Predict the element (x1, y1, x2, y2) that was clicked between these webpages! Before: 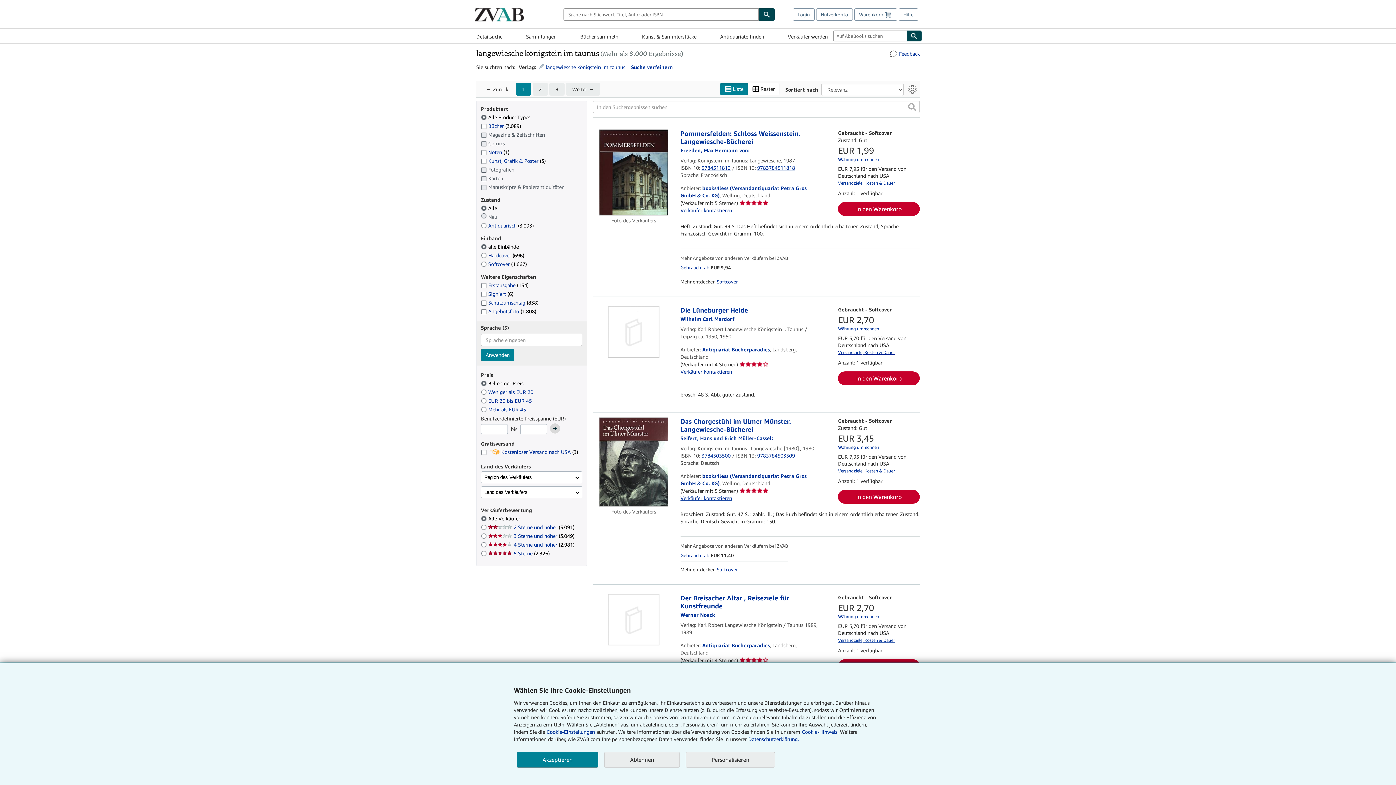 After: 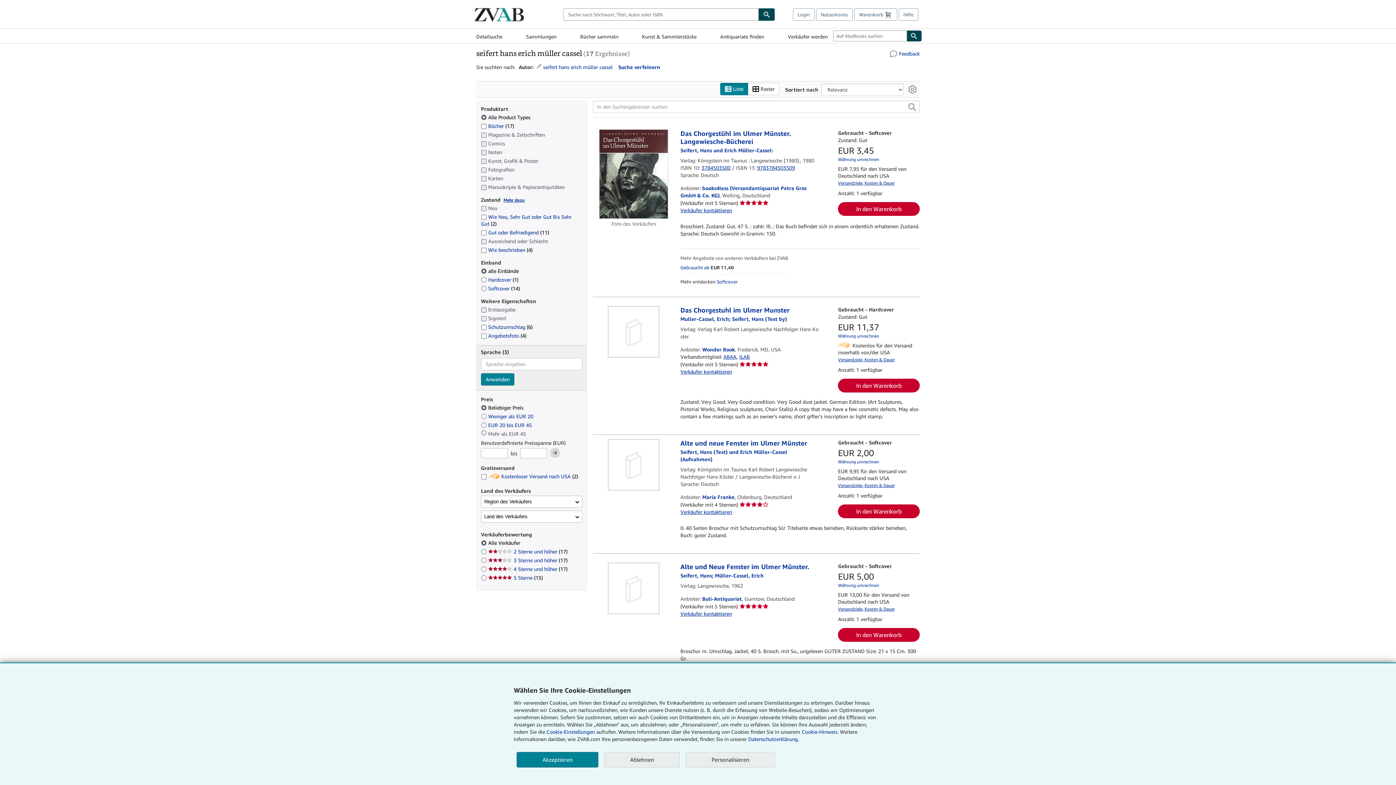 Action: bbox: (680, 435, 773, 441) label: Seifert, Hans und Erich Müller-Cassel: